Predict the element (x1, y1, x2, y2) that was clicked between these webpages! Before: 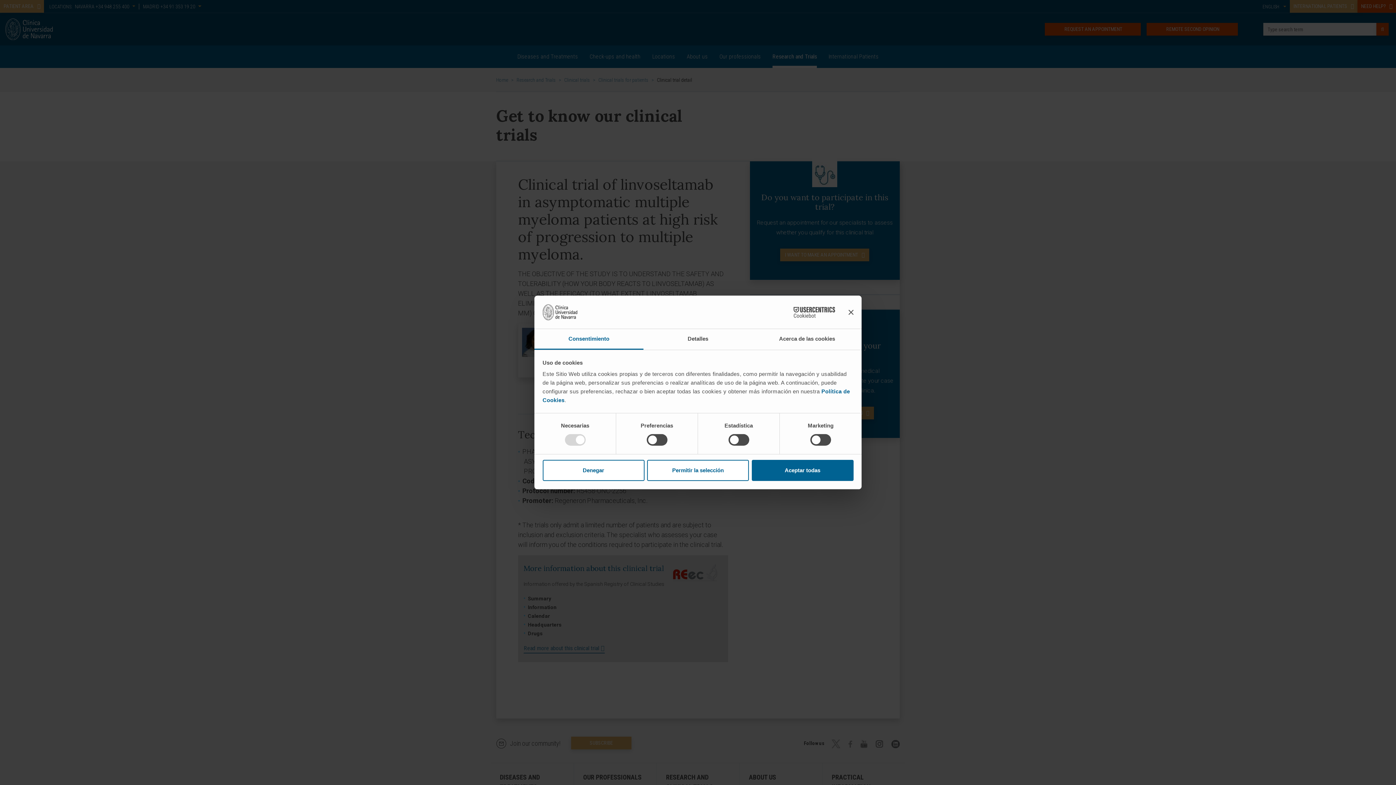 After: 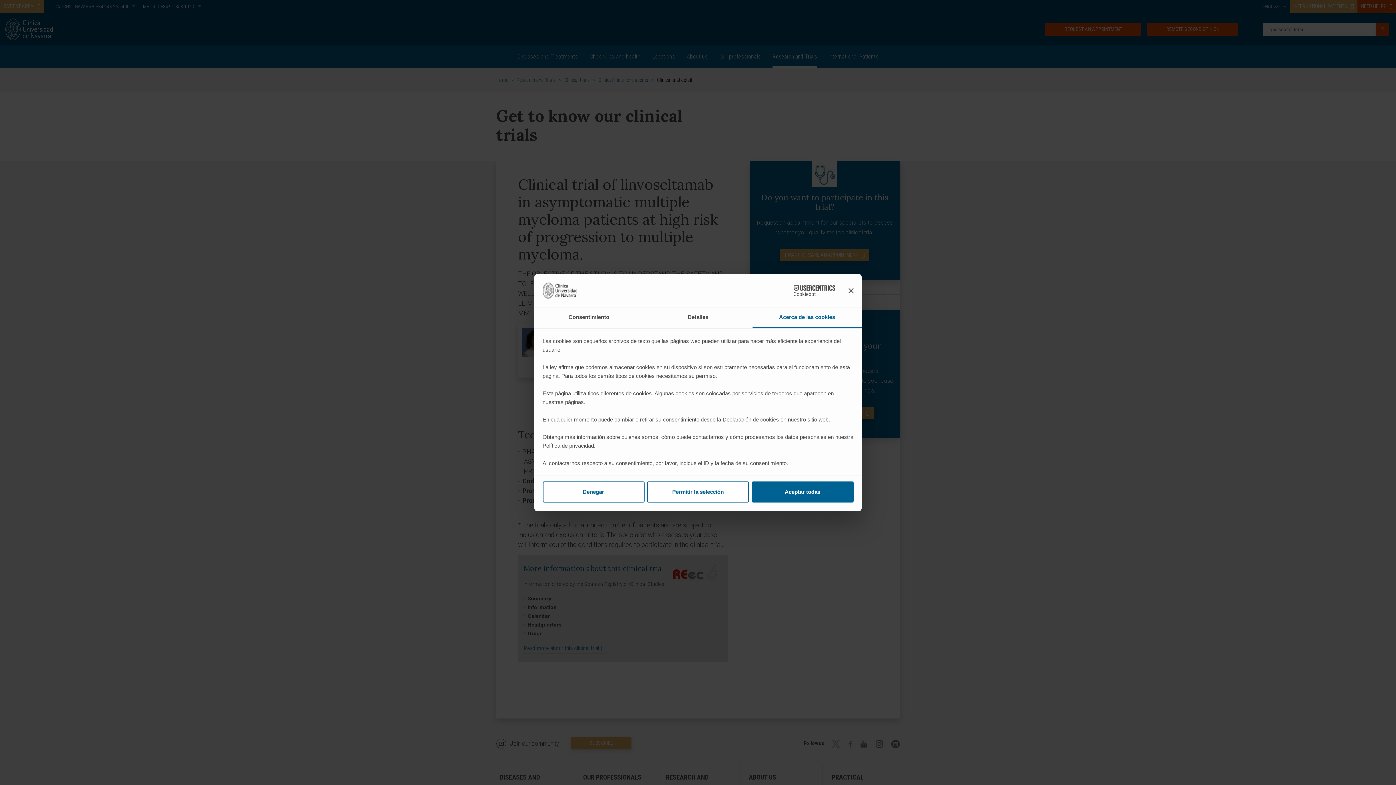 Action: label: Acerca de las cookies bbox: (752, 329, 861, 349)